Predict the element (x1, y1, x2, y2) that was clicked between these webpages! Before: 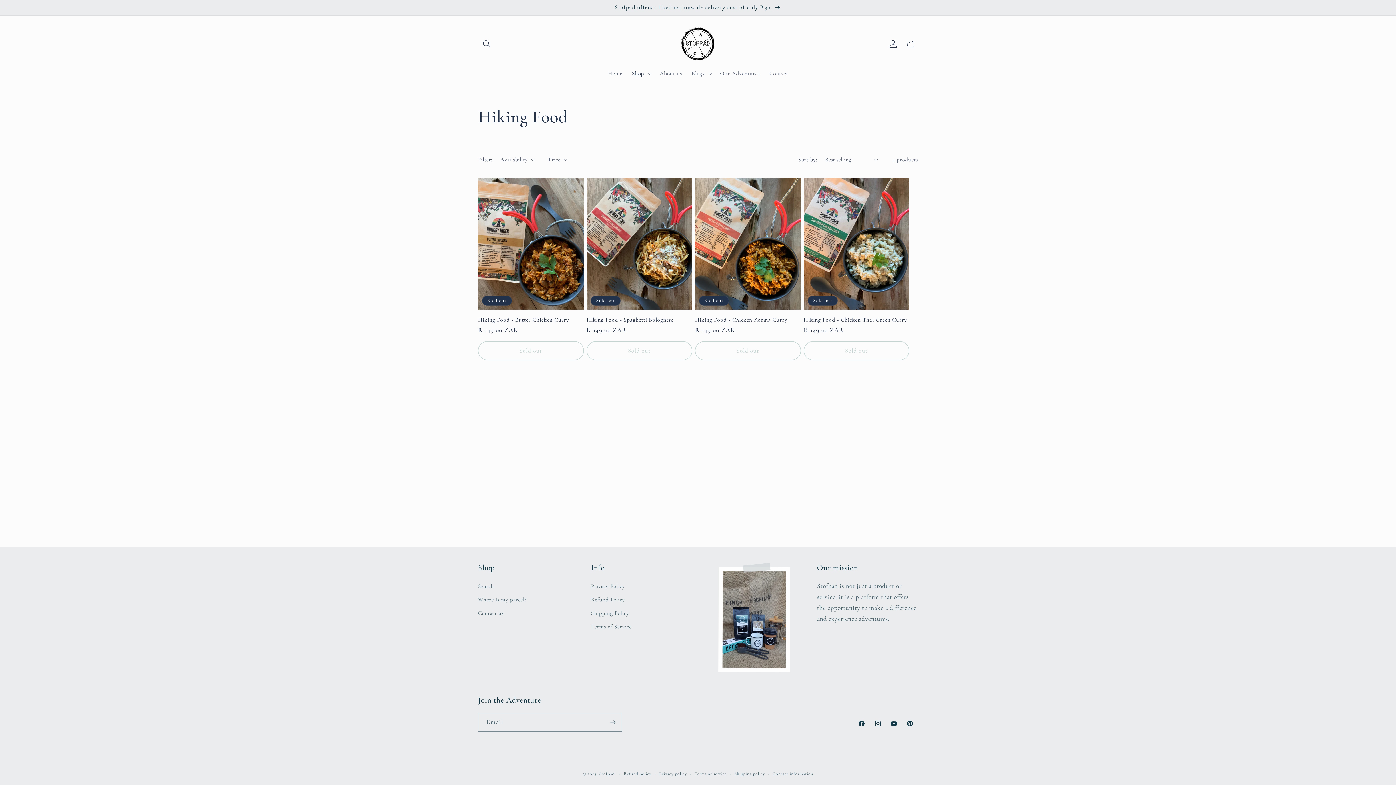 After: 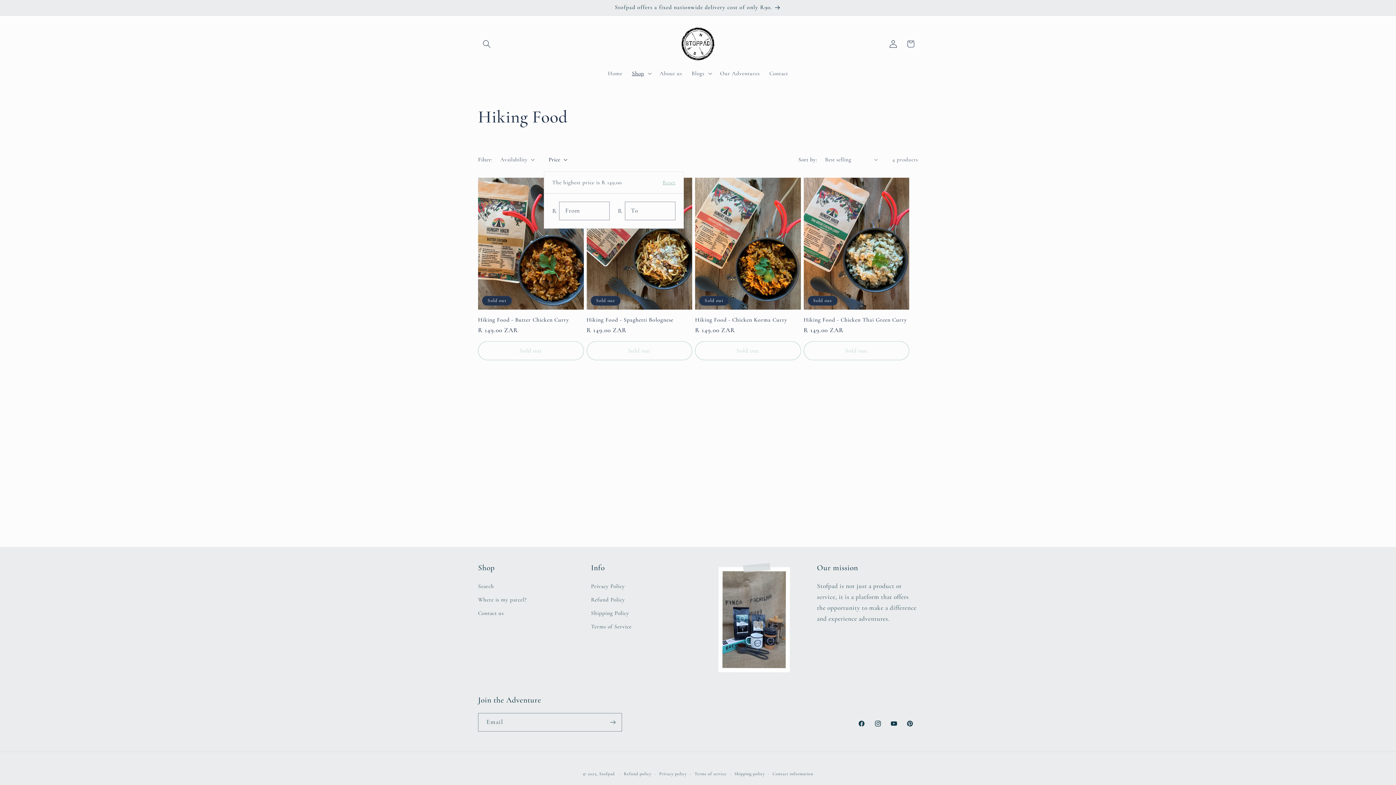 Action: bbox: (548, 155, 567, 163) label: Price